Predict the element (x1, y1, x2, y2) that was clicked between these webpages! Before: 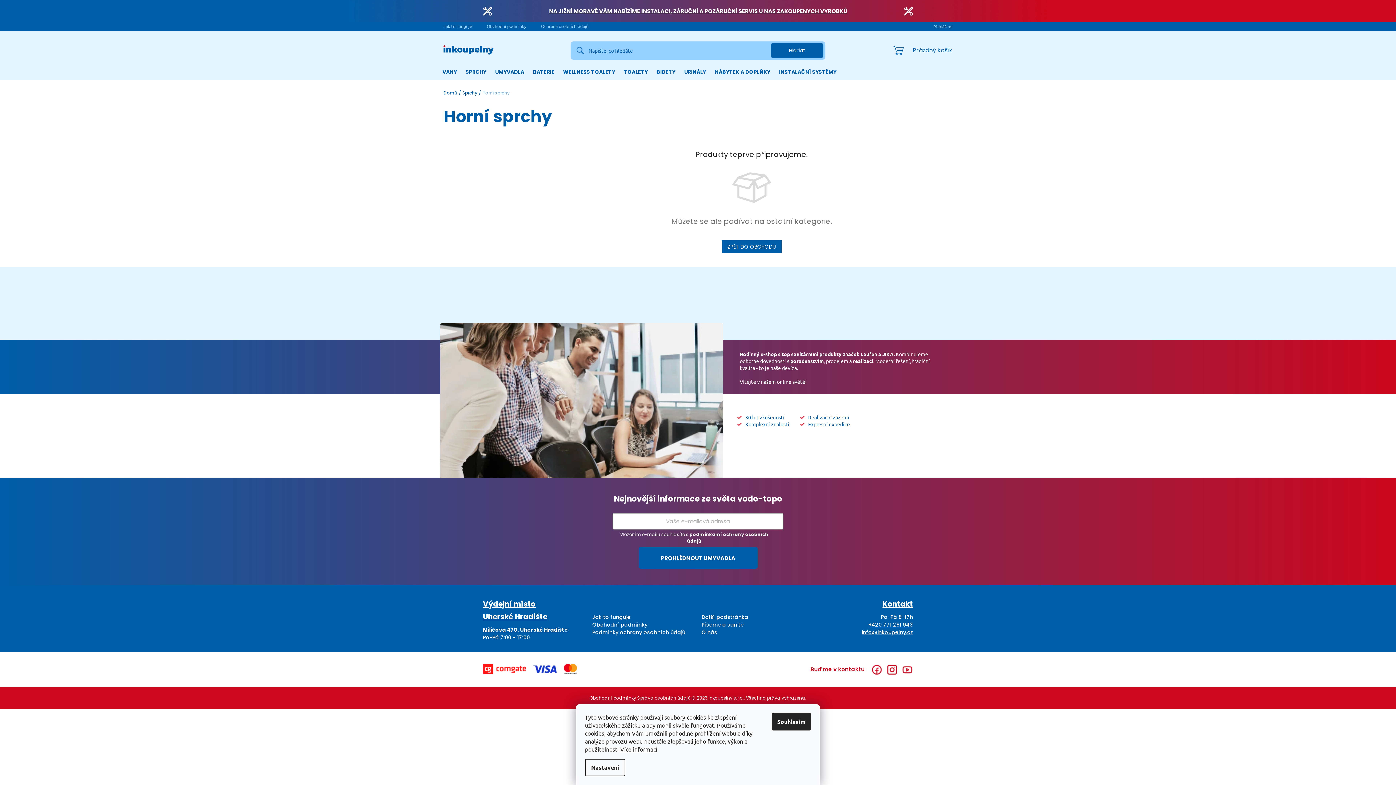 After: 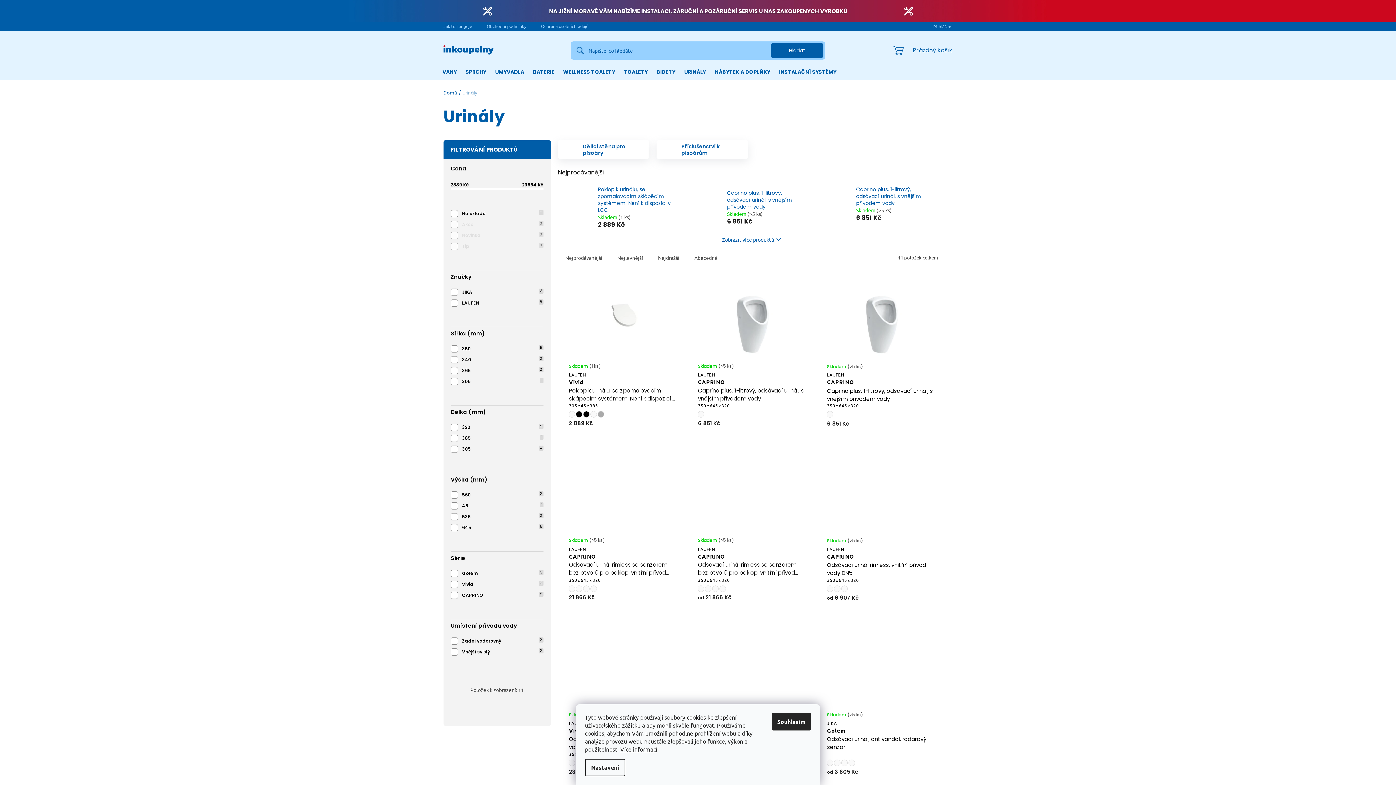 Action: bbox: (680, 64, 710, 80) label: URINÁLY